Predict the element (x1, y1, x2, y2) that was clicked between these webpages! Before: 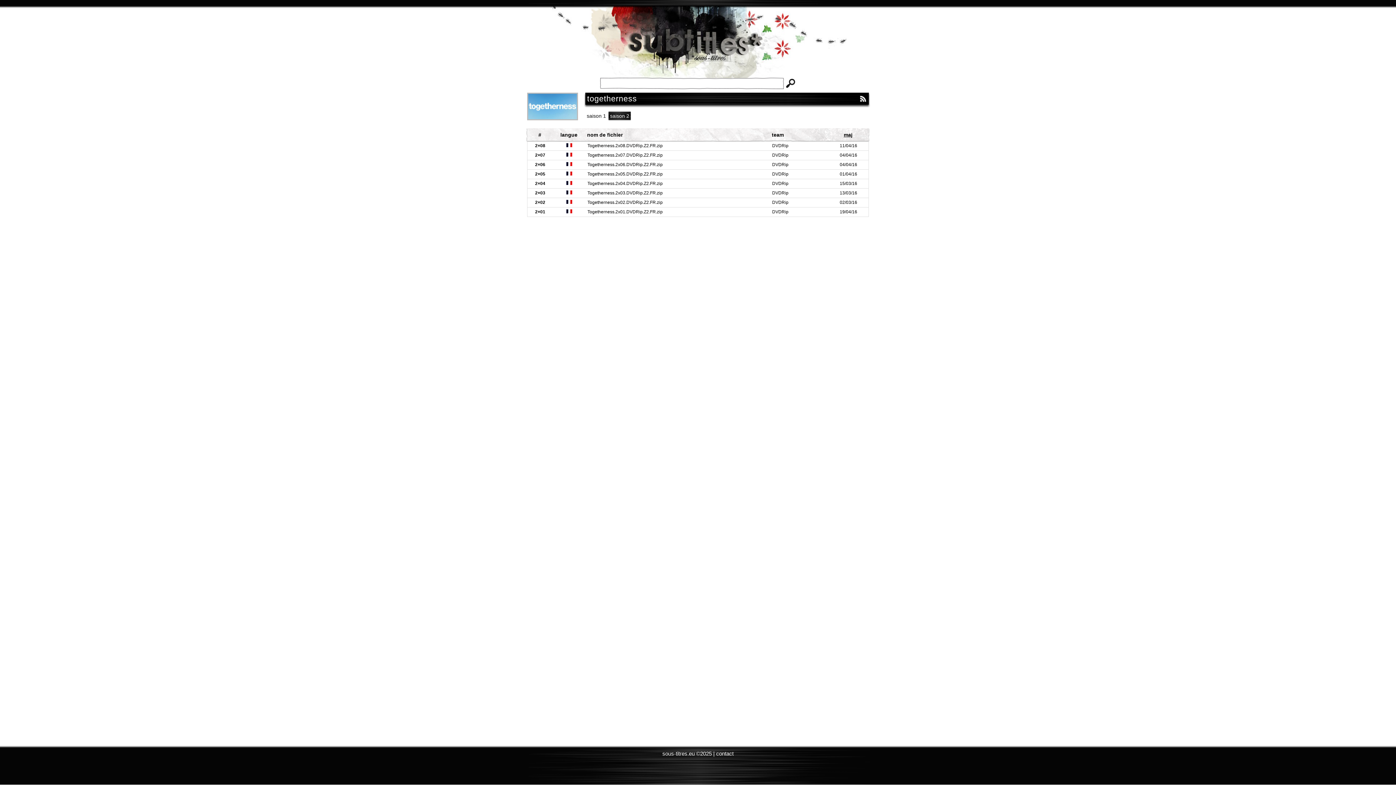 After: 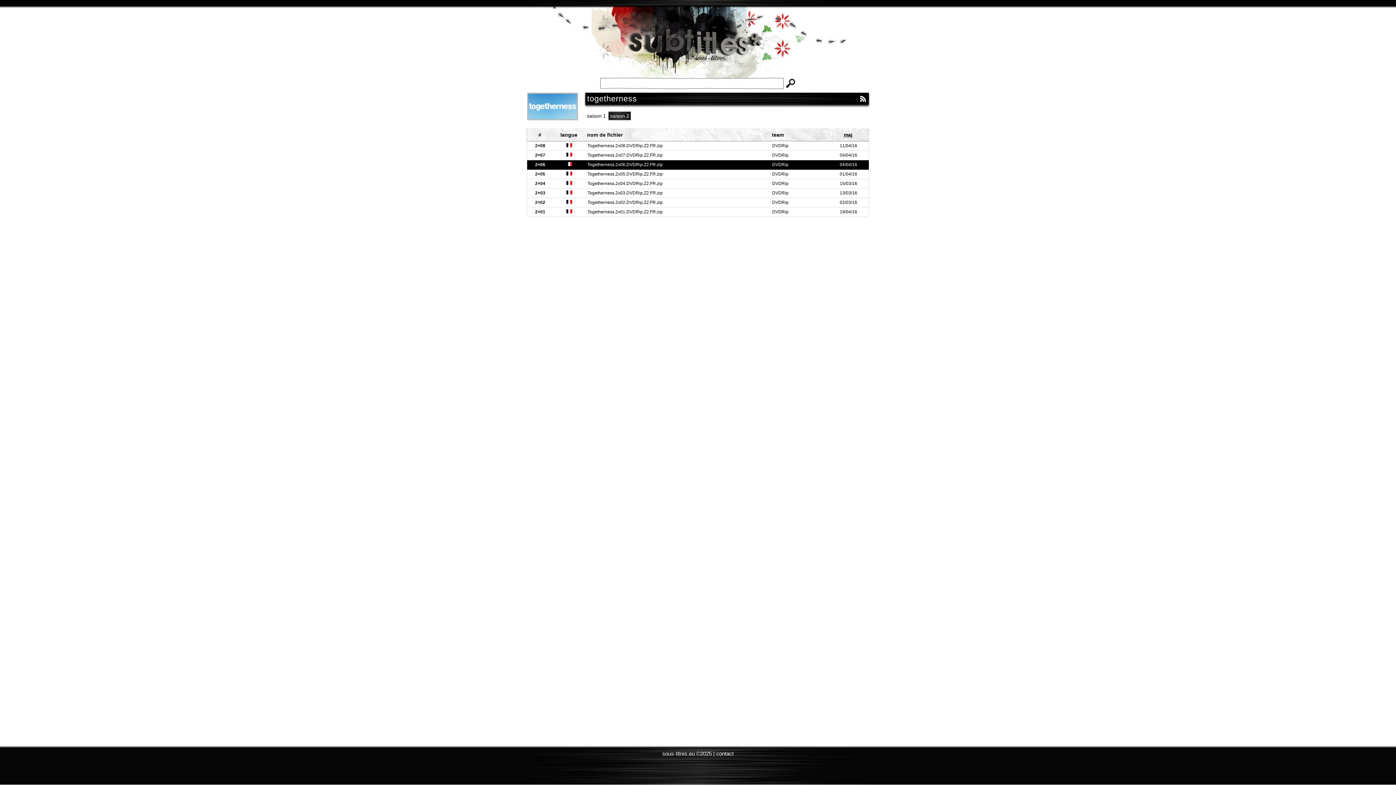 Action: label: 2×06
Togetherness.2x06.DVDRip.Z2.FR.zip
DVDRip 
04/04/16 bbox: (527, 160, 869, 169)